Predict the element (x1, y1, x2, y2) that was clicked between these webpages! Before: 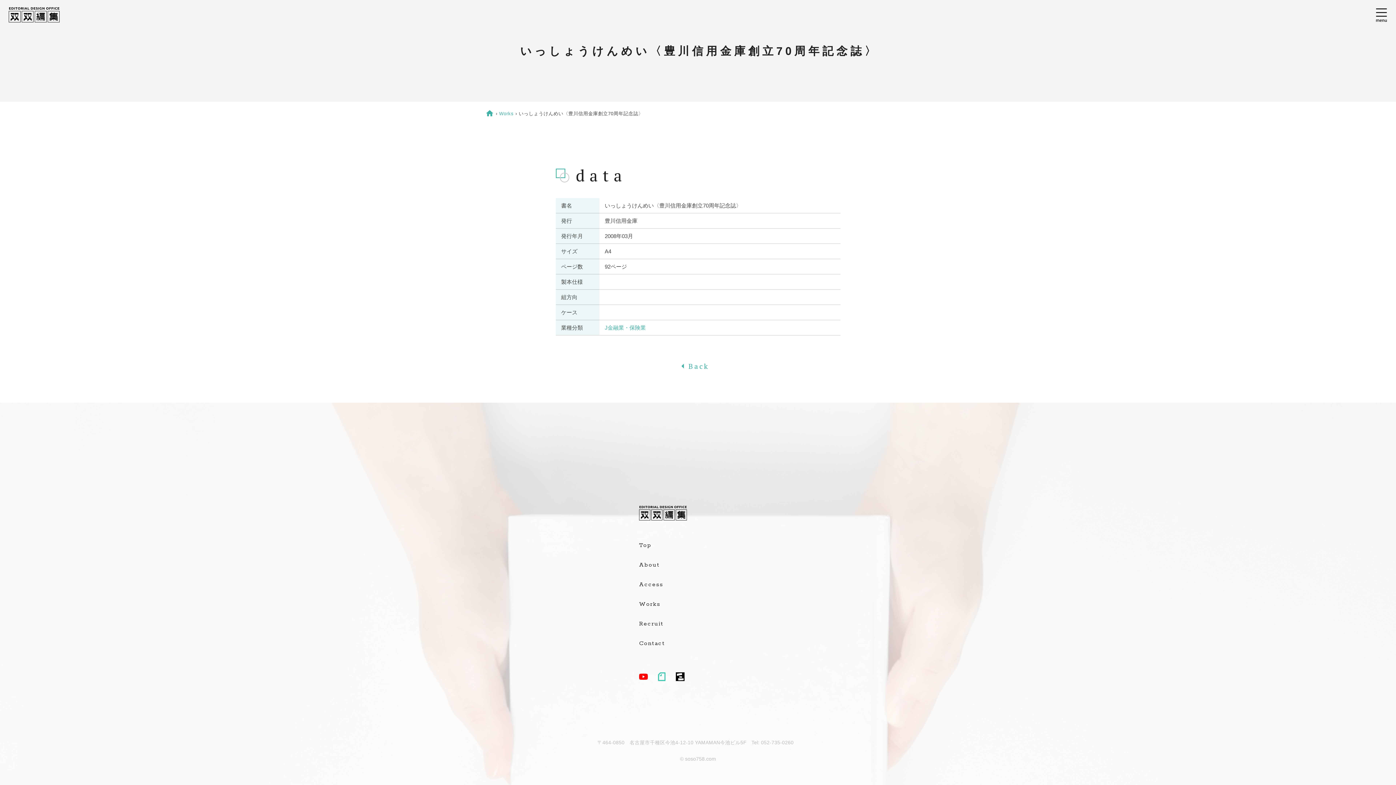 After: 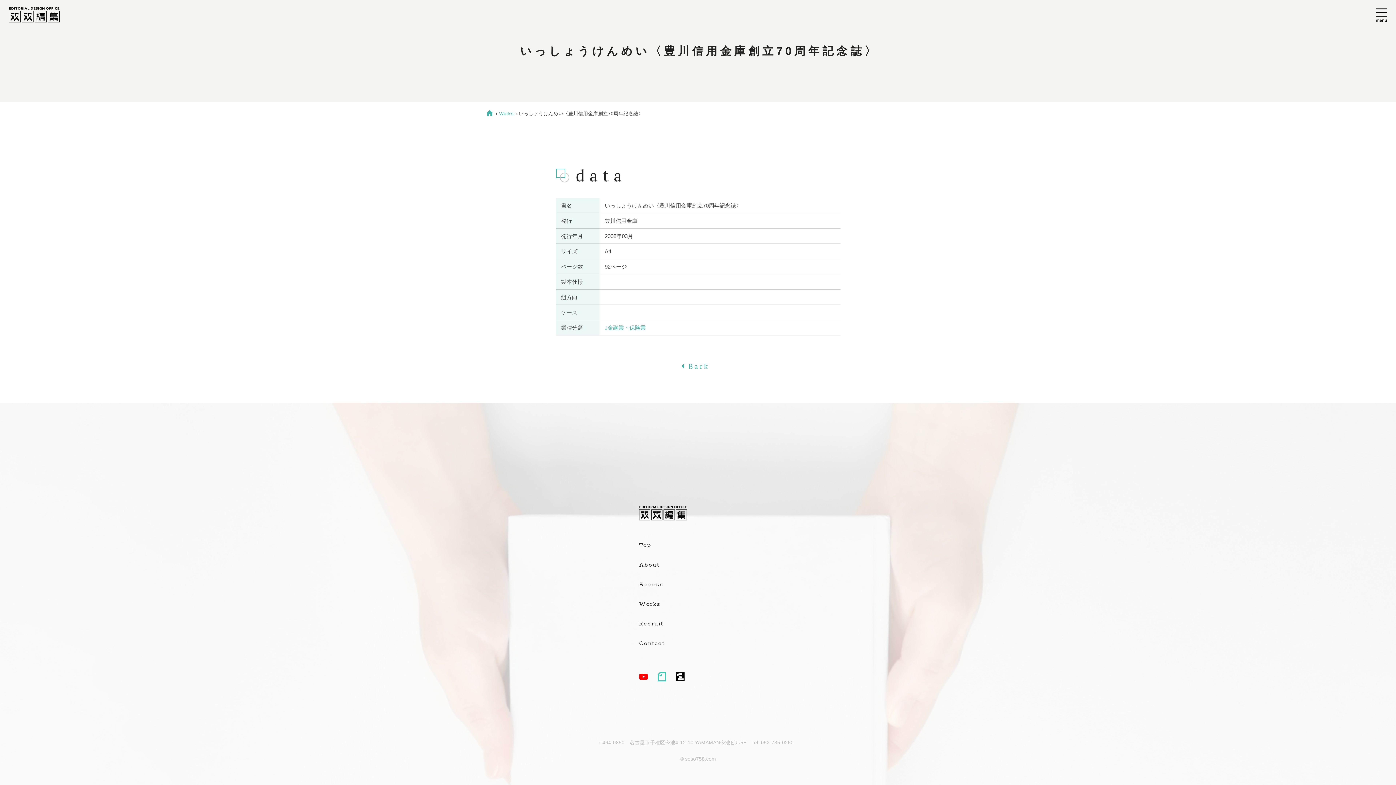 Action: bbox: (658, 672, 665, 681)